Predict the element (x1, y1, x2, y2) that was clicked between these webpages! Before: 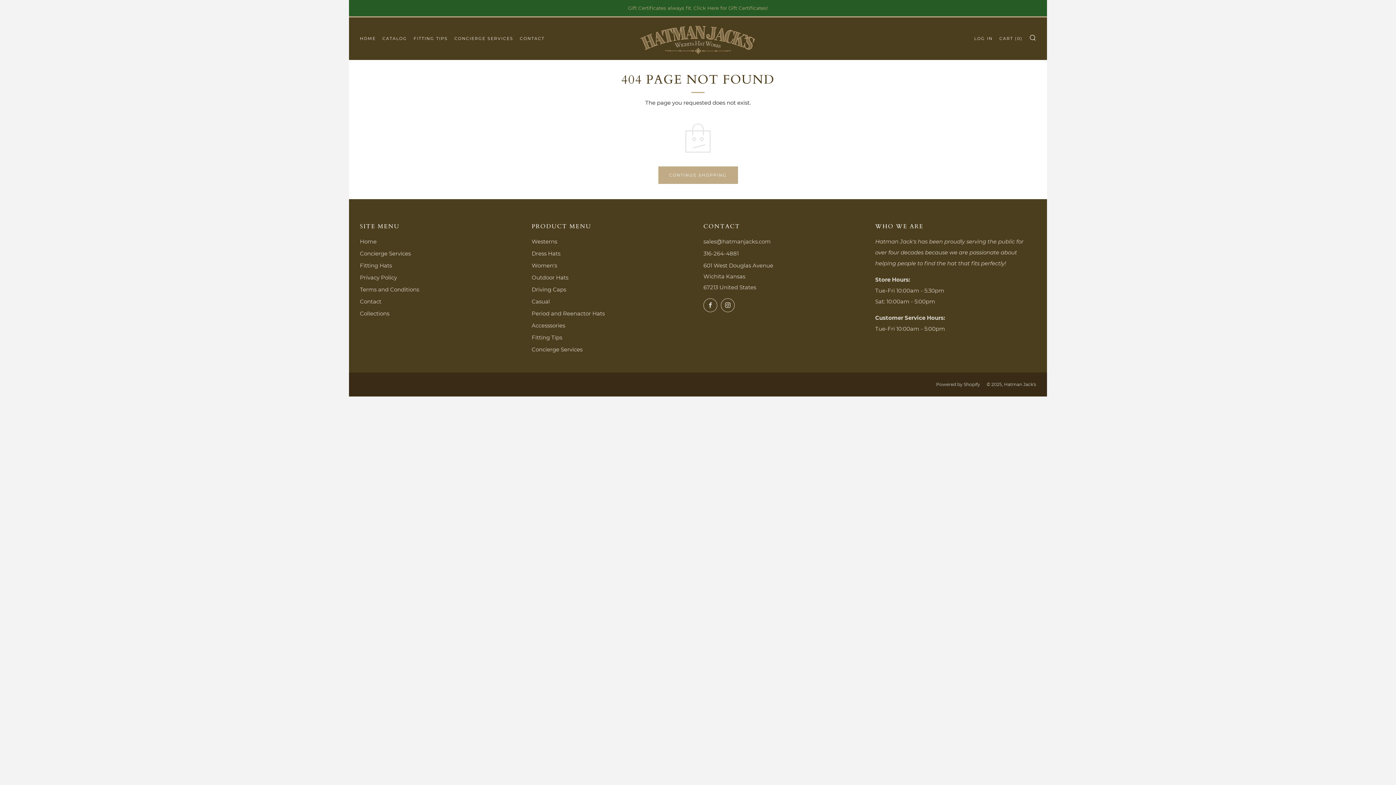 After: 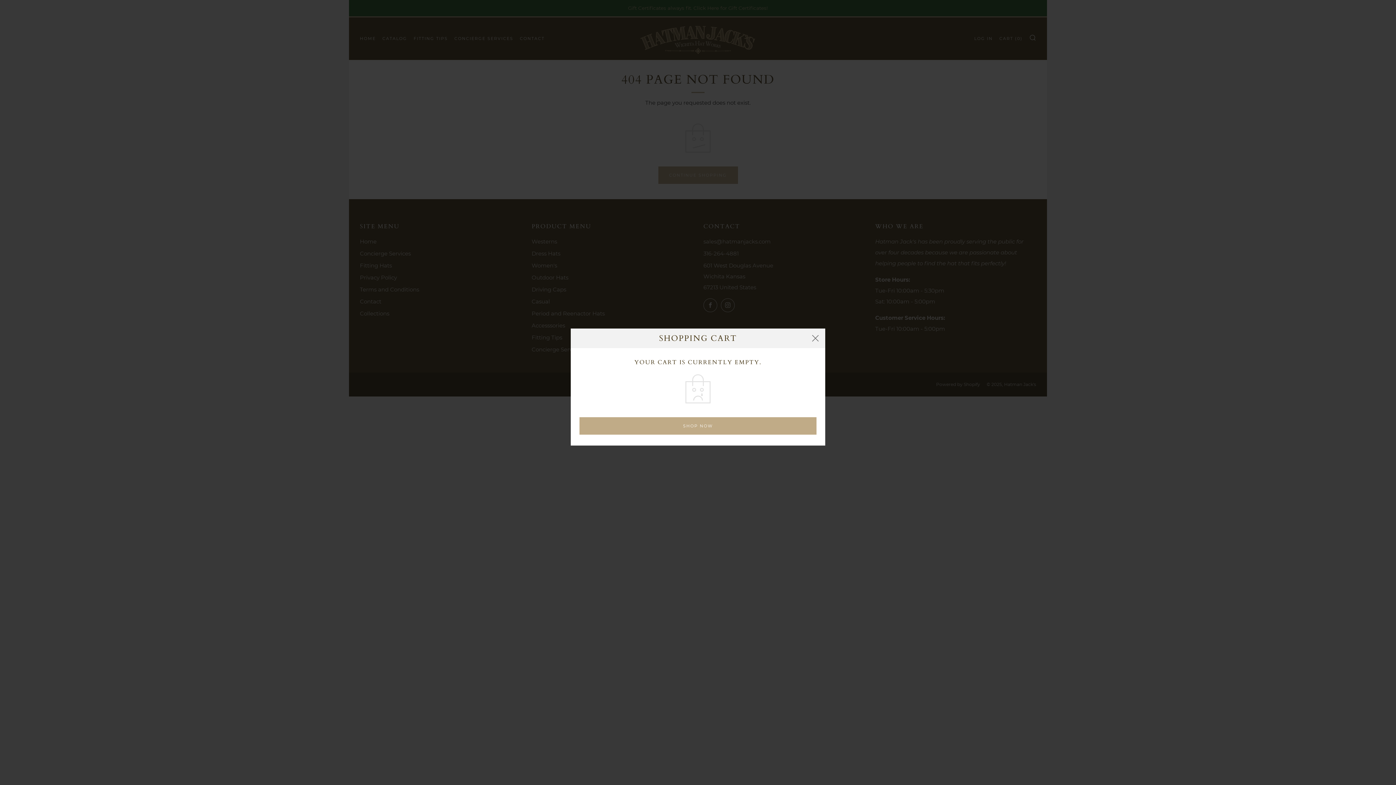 Action: bbox: (999, 32, 1022, 44) label: CART (0)